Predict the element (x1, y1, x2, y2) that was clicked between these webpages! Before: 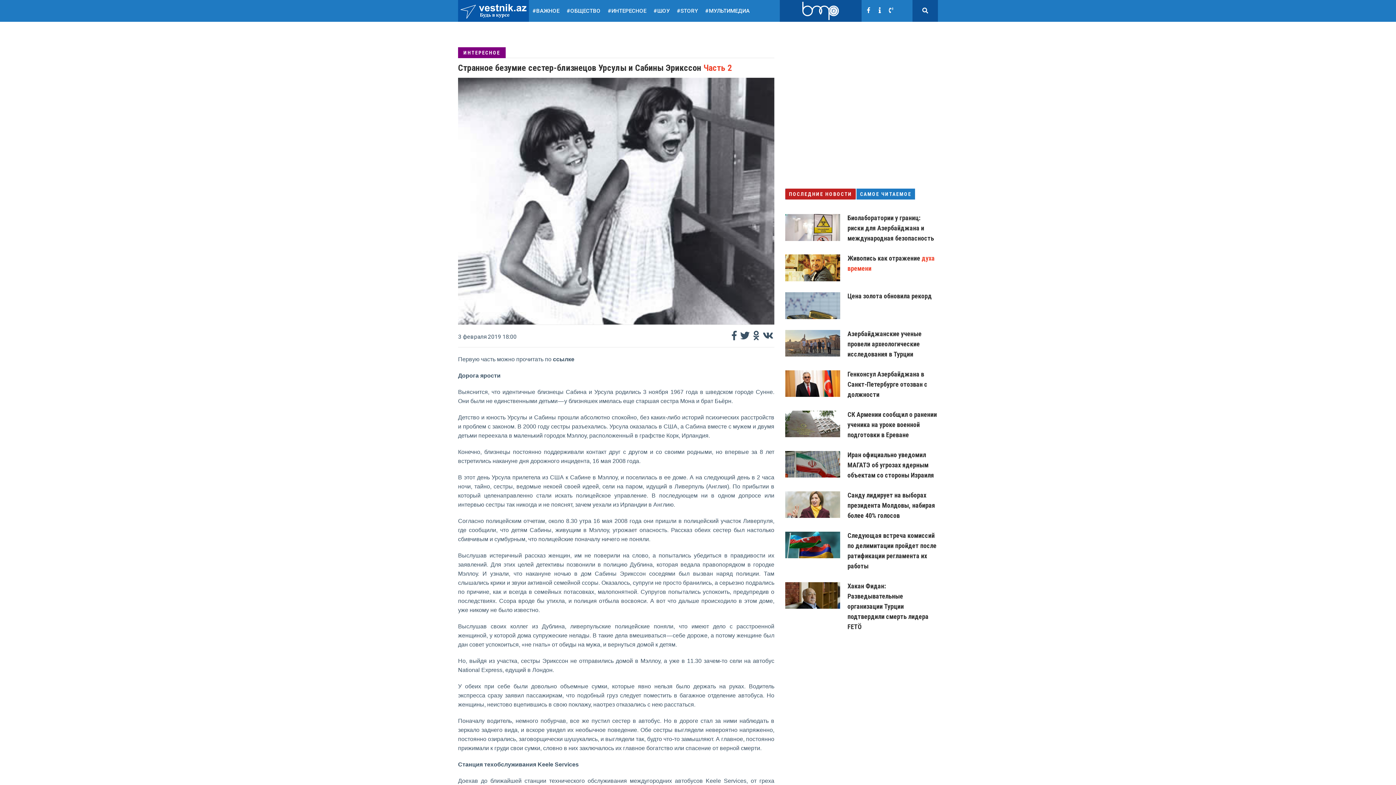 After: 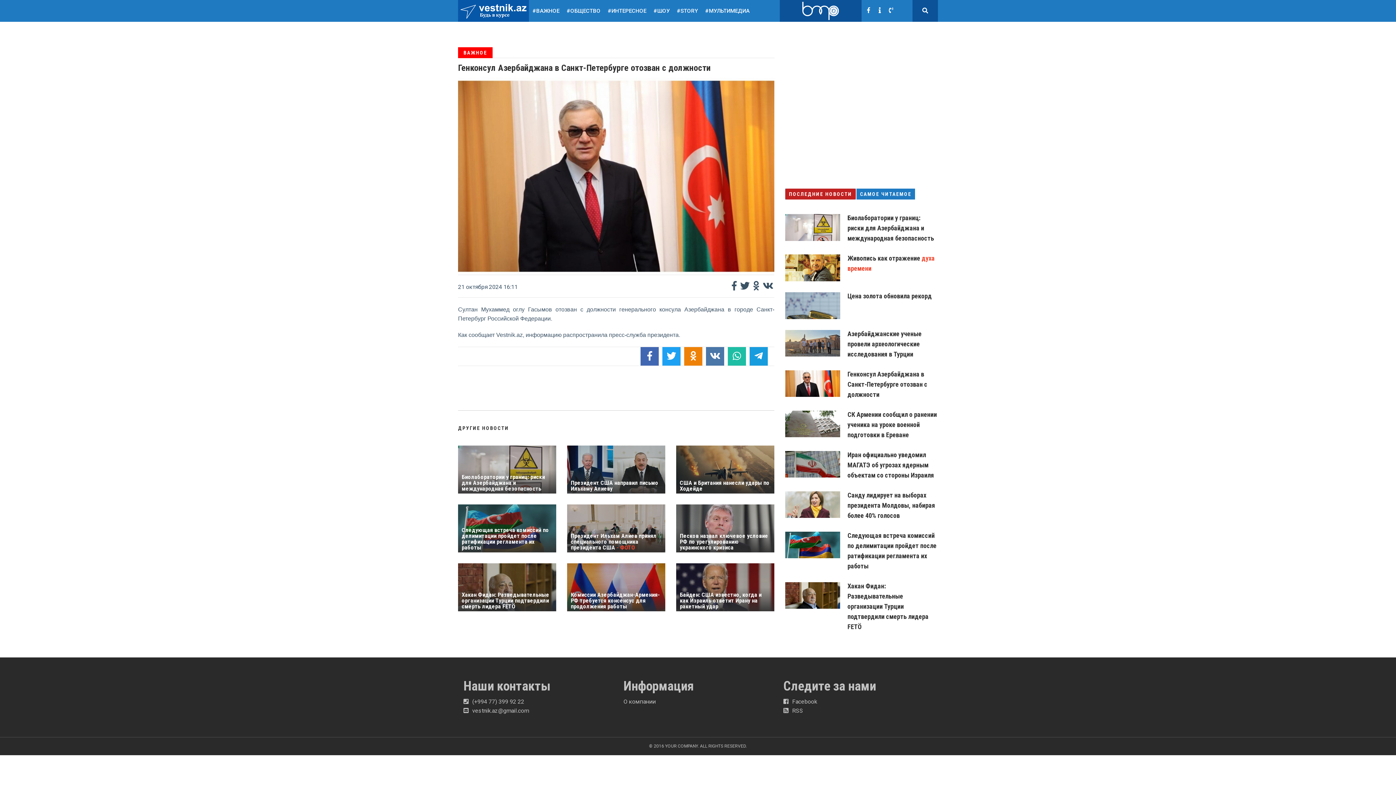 Action: bbox: (785, 370, 840, 397)